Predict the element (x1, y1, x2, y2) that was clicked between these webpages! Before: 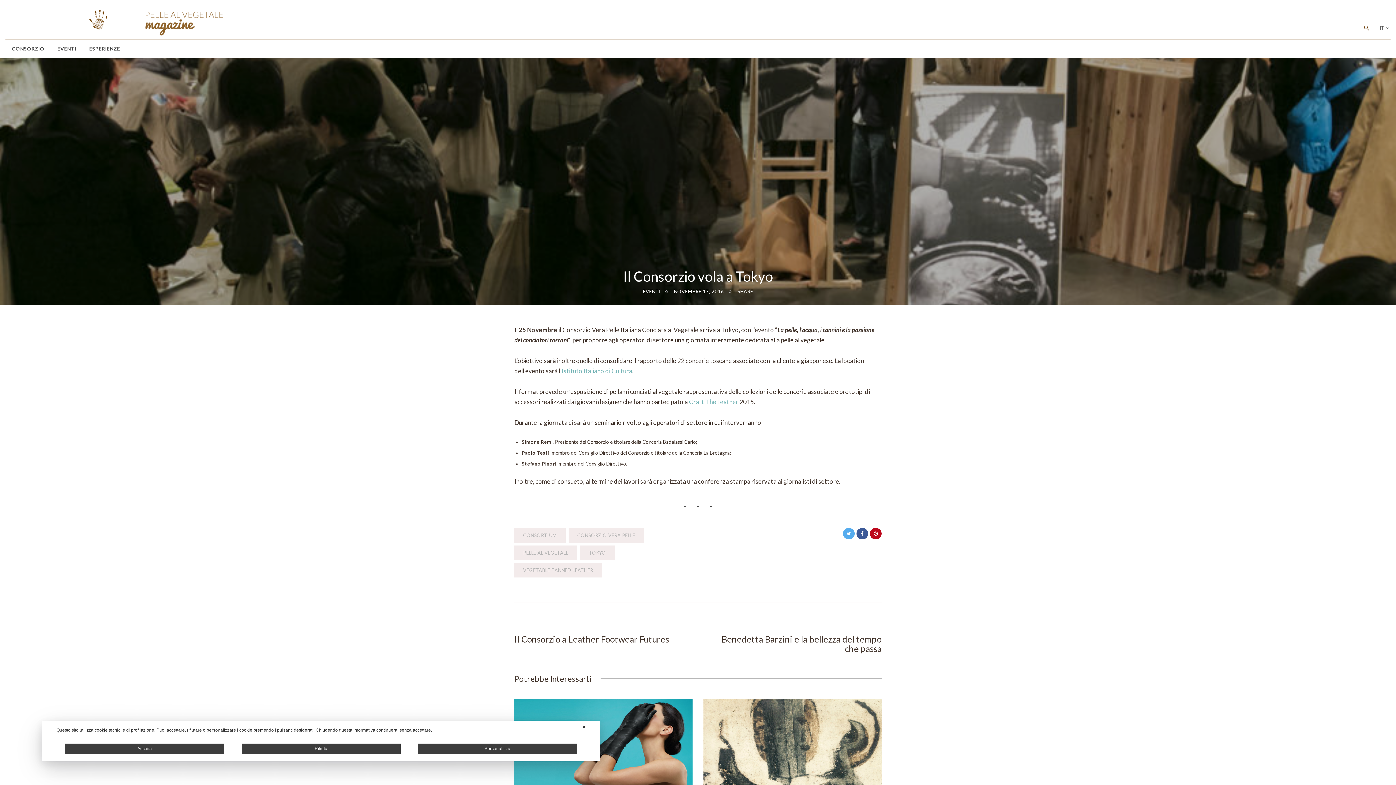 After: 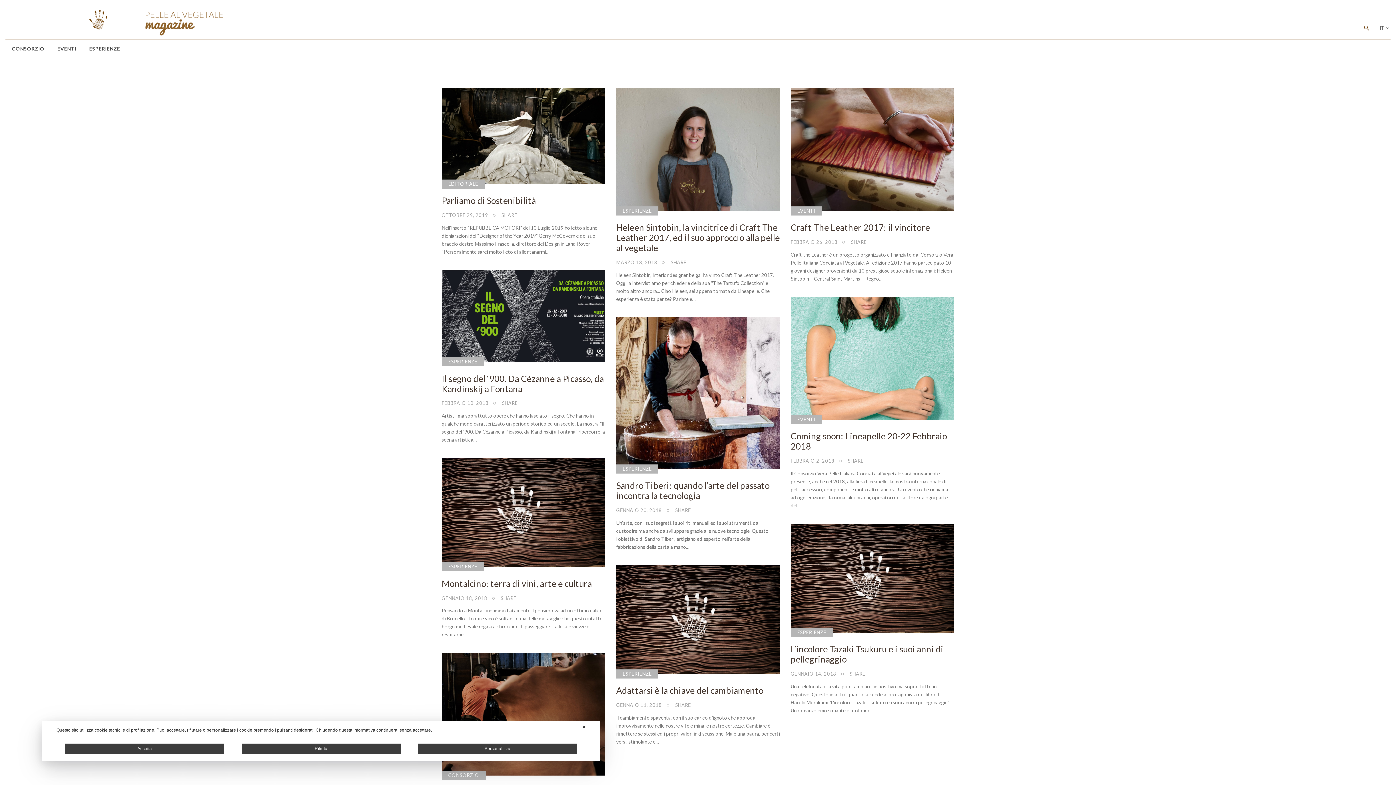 Action: label: CONSORTIUM bbox: (514, 528, 565, 542)